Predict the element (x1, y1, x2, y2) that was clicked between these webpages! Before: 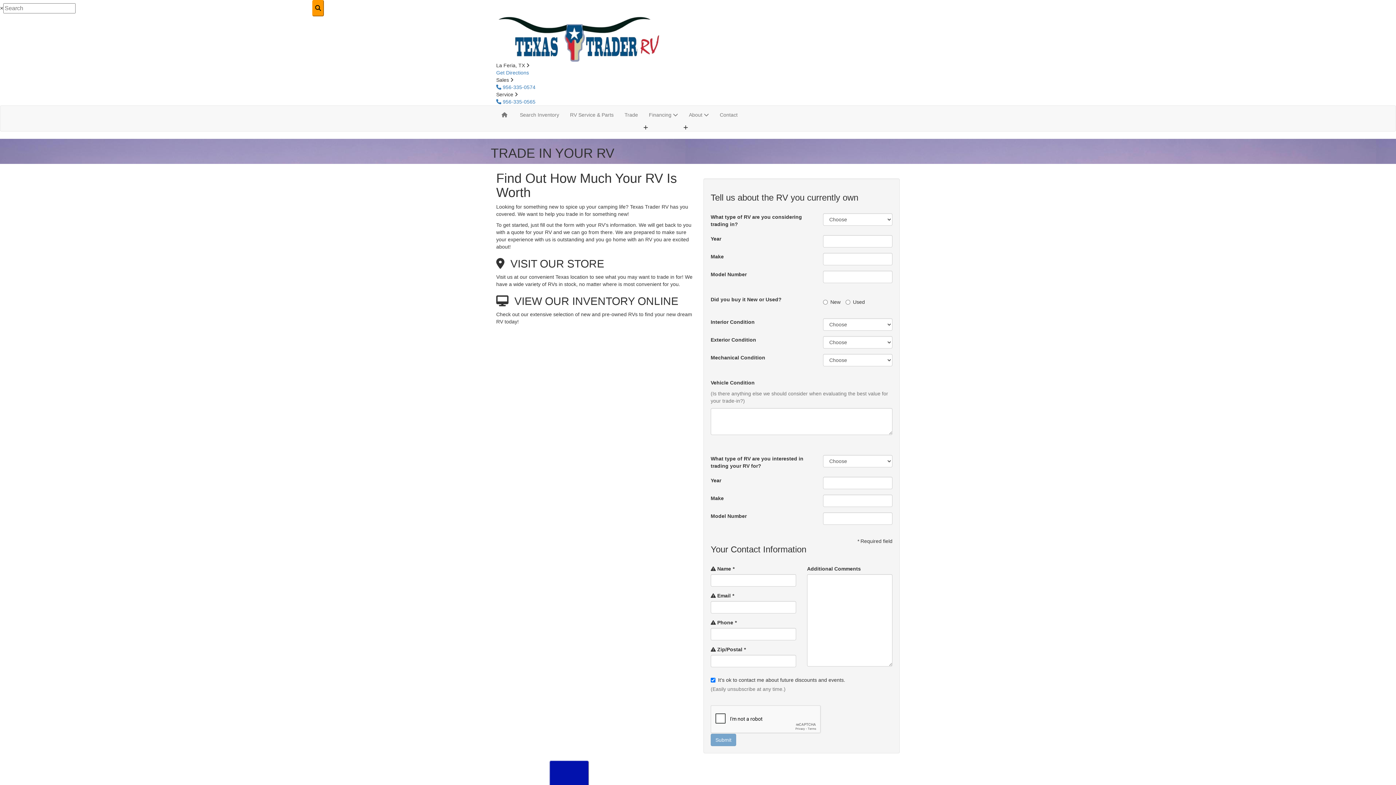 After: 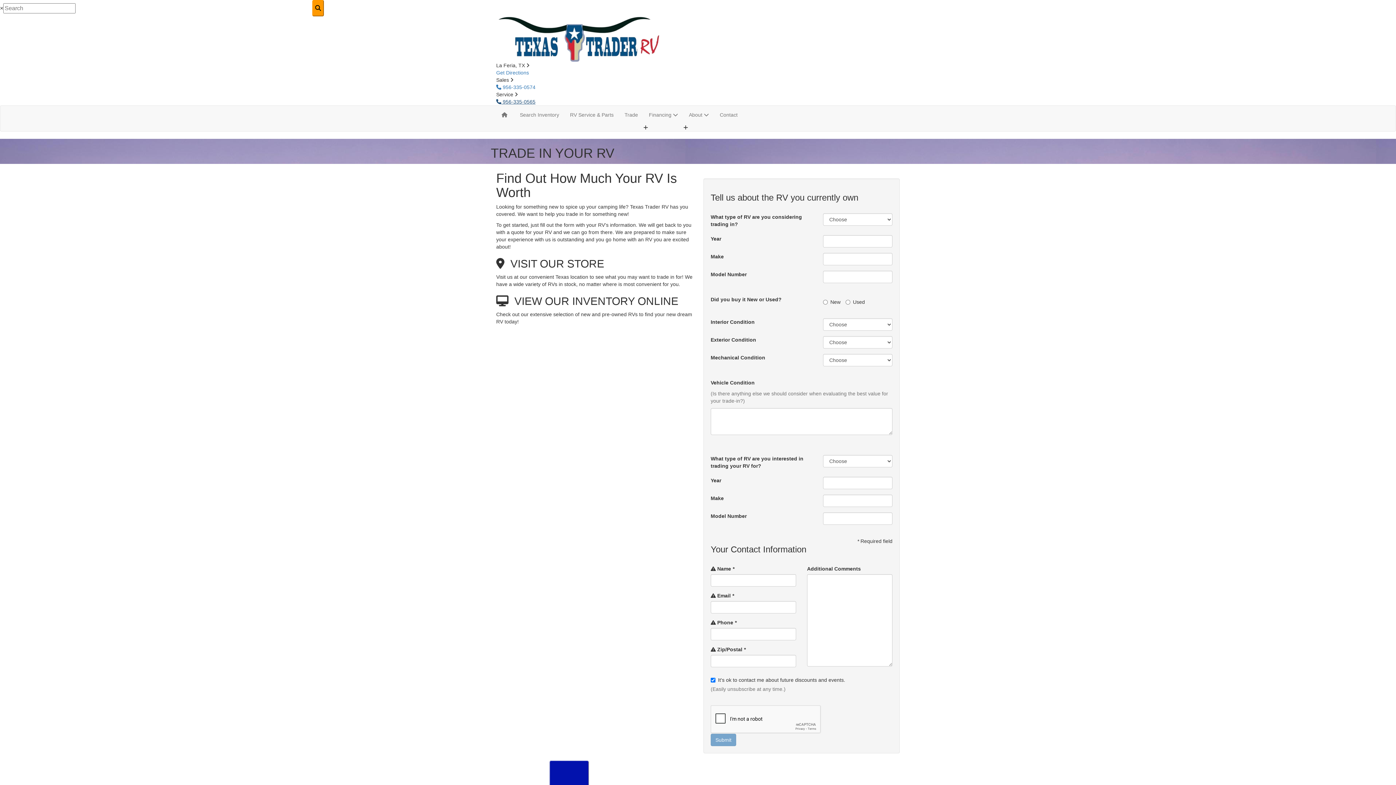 Action: label:  956-335-0565 bbox: (496, 98, 535, 104)